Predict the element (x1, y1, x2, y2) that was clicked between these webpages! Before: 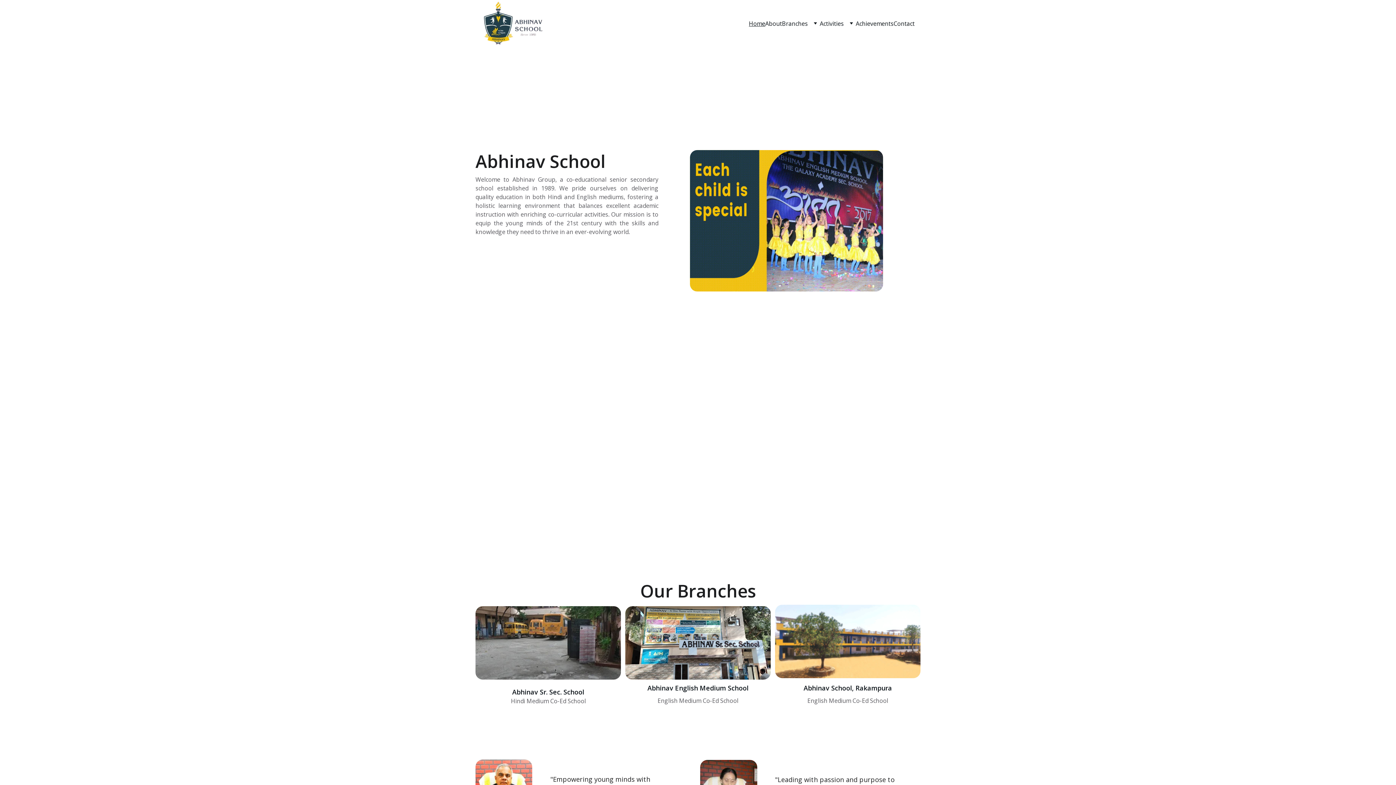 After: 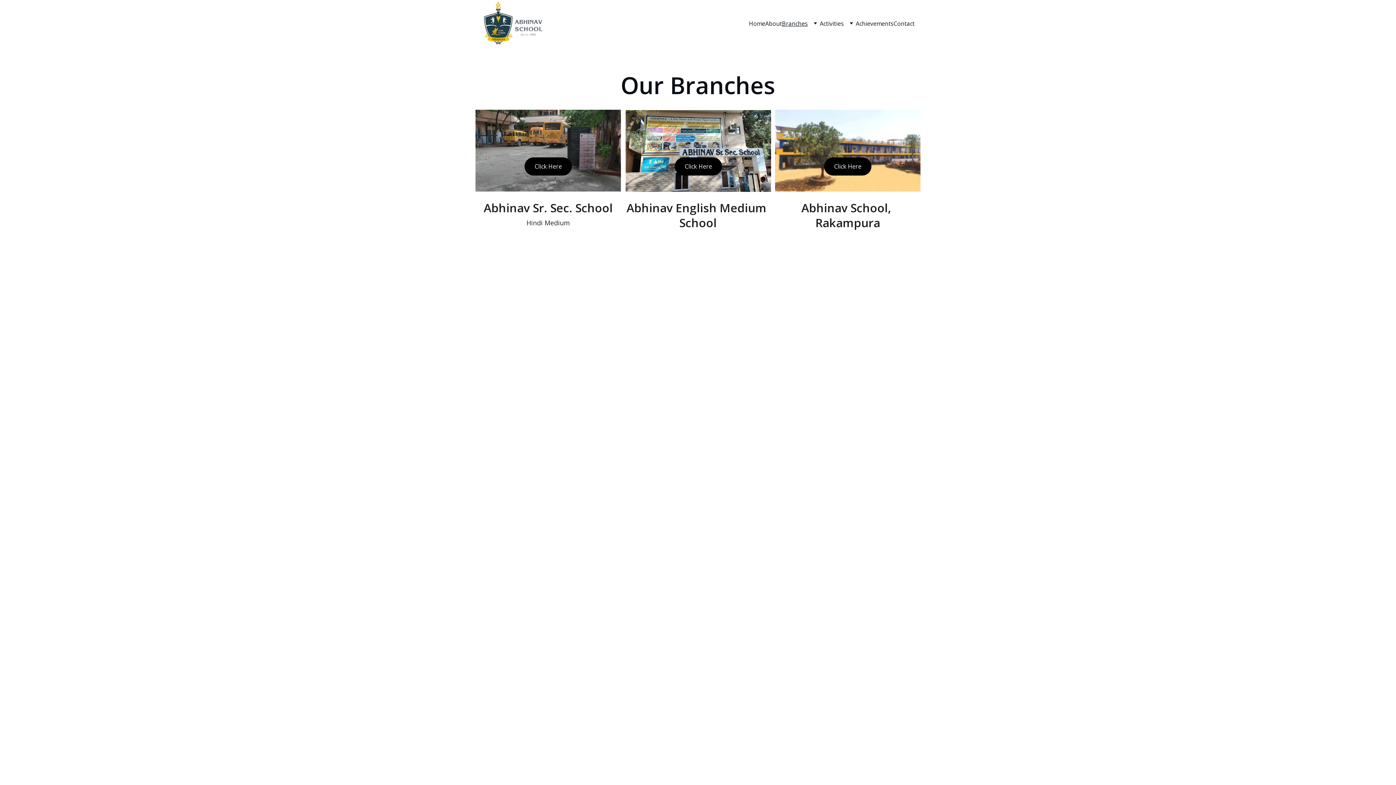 Action: label: Branches bbox: (782, 19, 808, 27)